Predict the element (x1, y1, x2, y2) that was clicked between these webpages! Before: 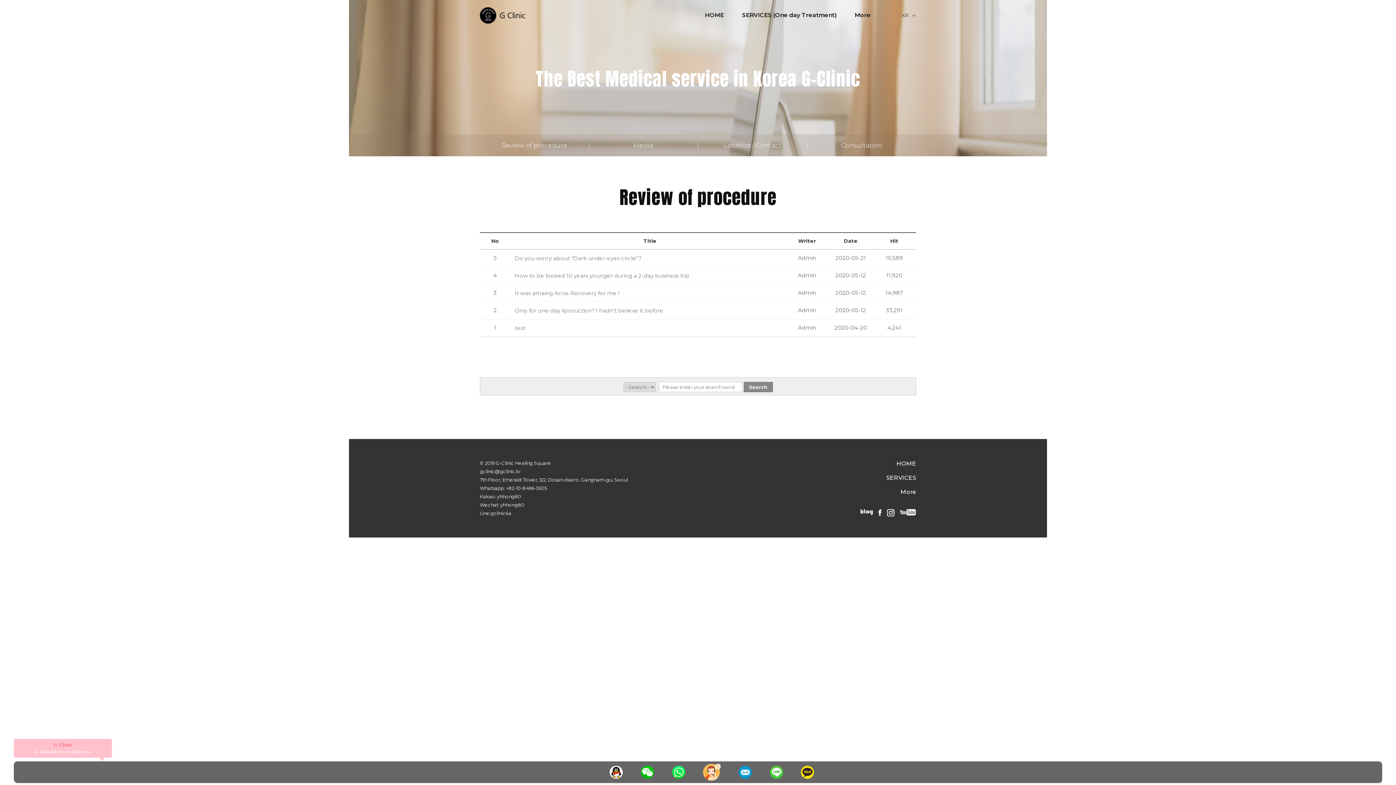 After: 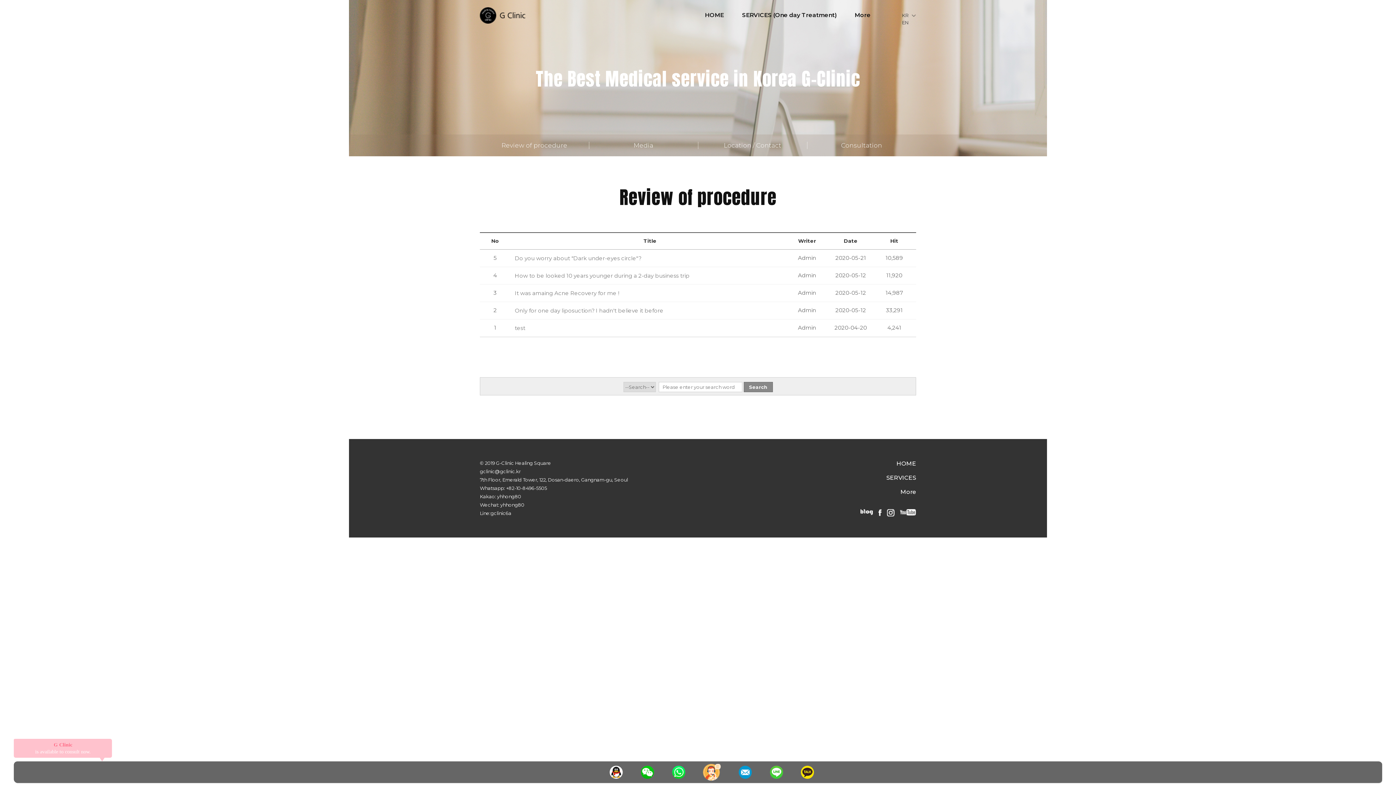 Action: label: KR bbox: (902, 13, 916, 17)